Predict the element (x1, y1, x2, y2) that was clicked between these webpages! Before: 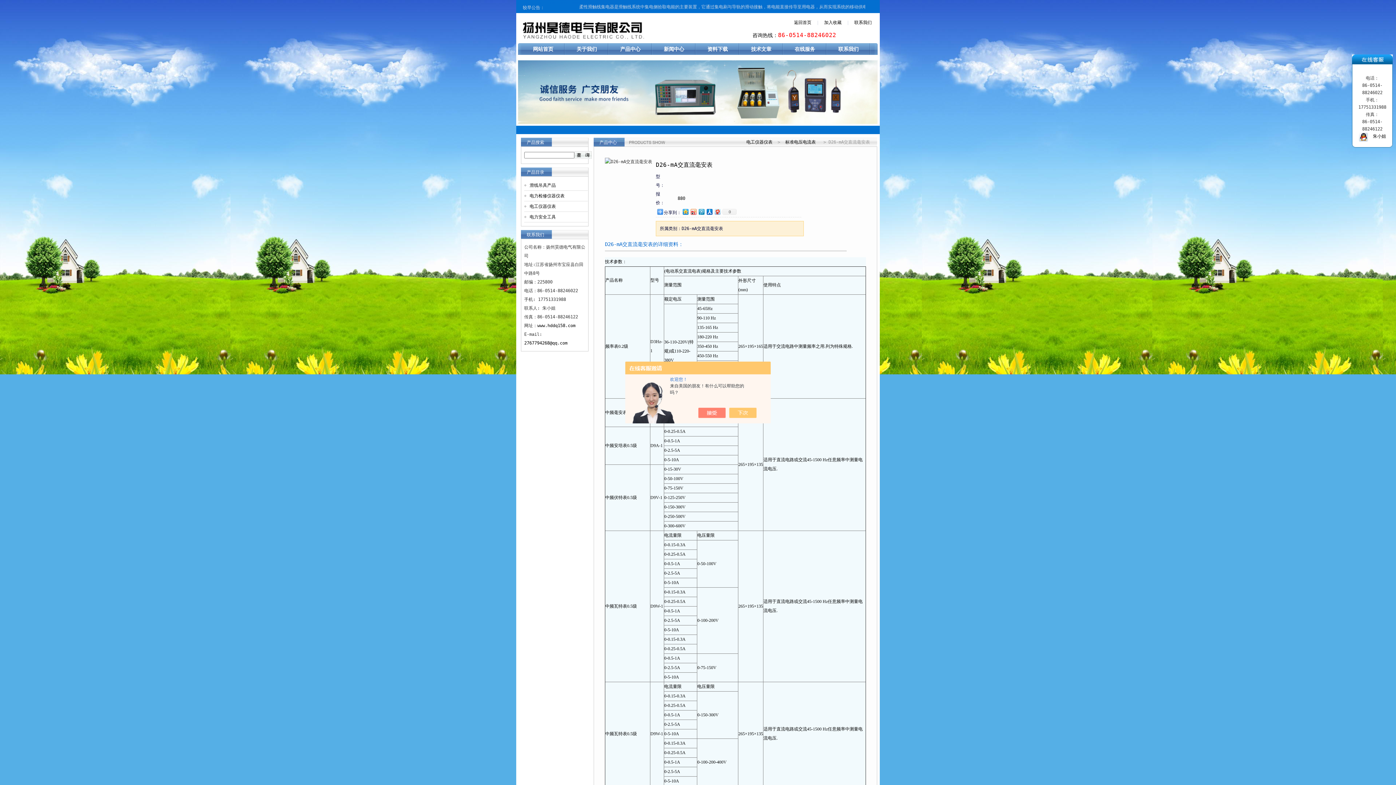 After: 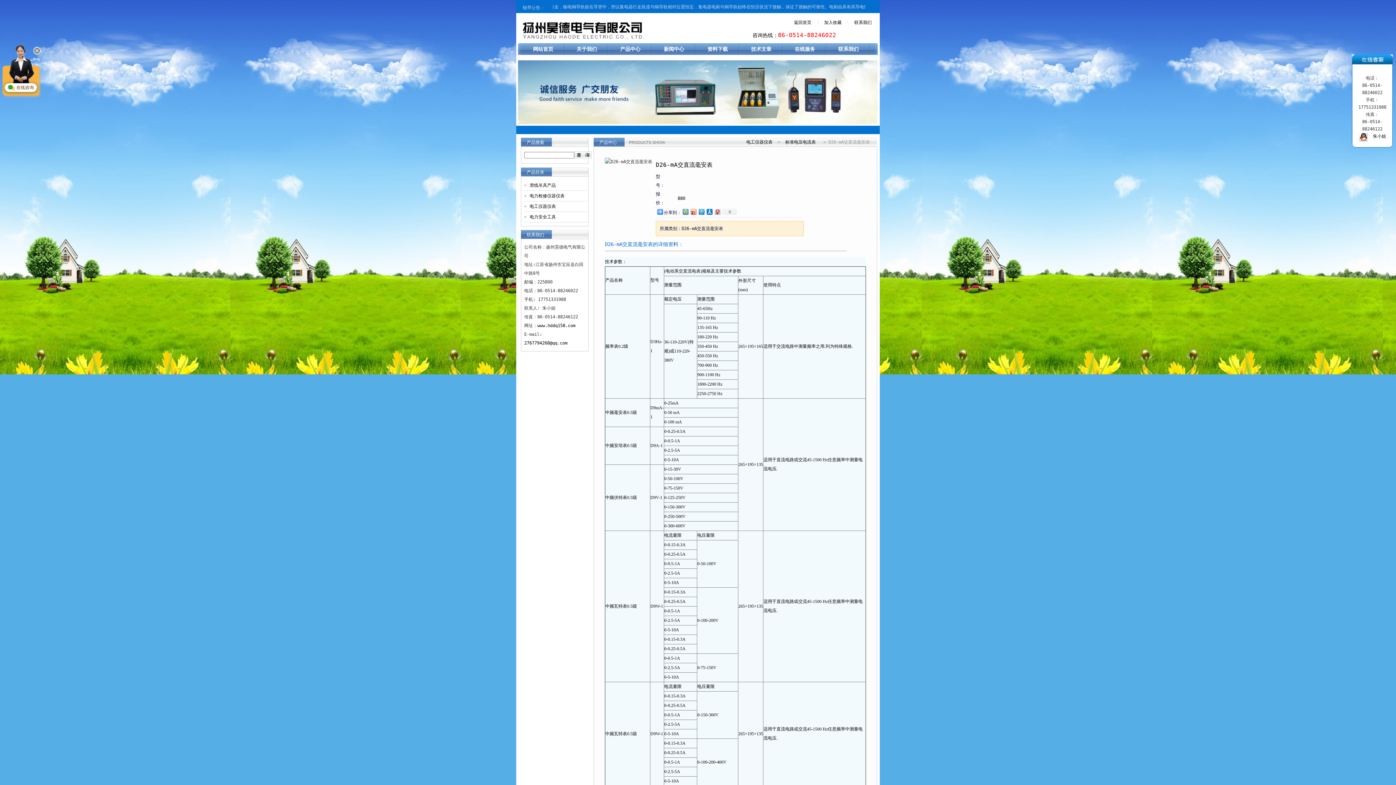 Action: bbox: (736, 408, 764, 418)